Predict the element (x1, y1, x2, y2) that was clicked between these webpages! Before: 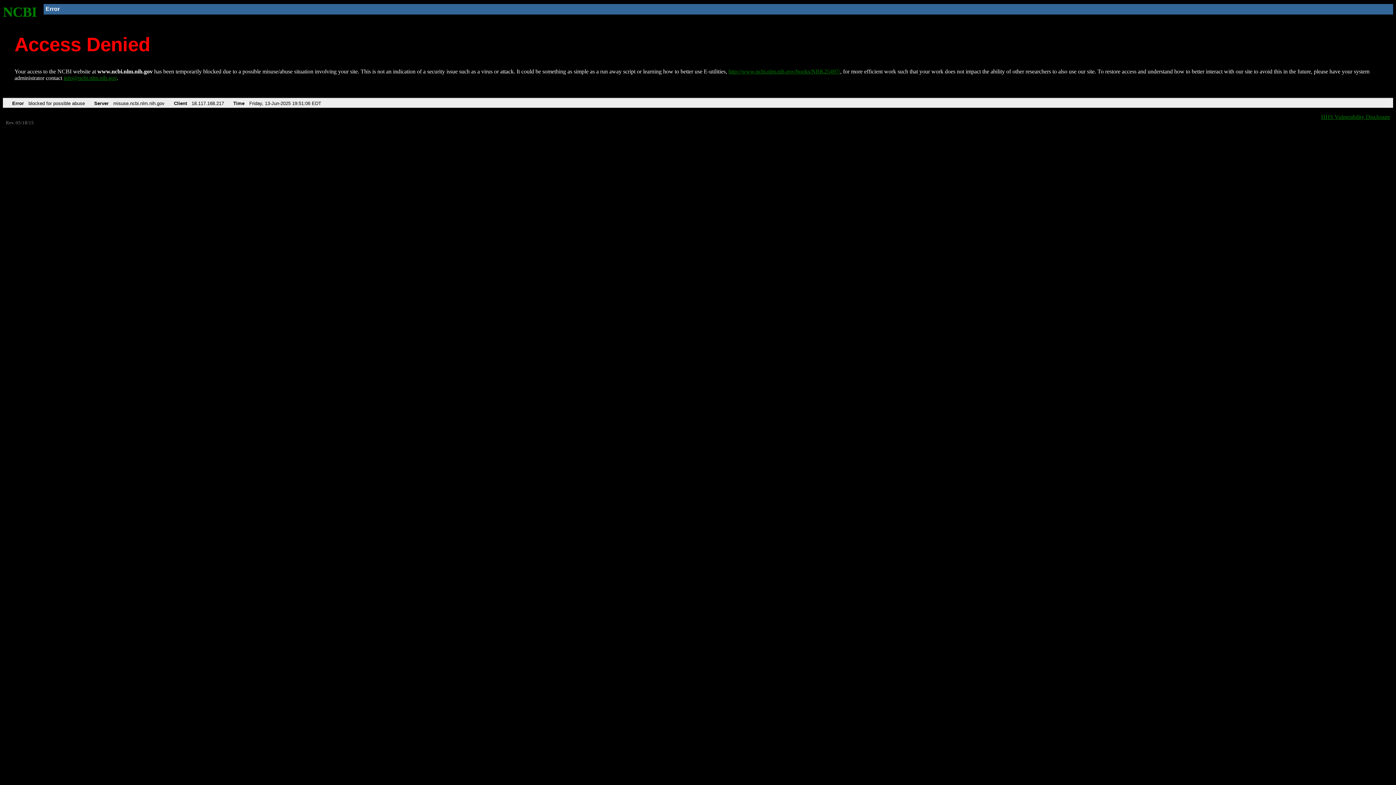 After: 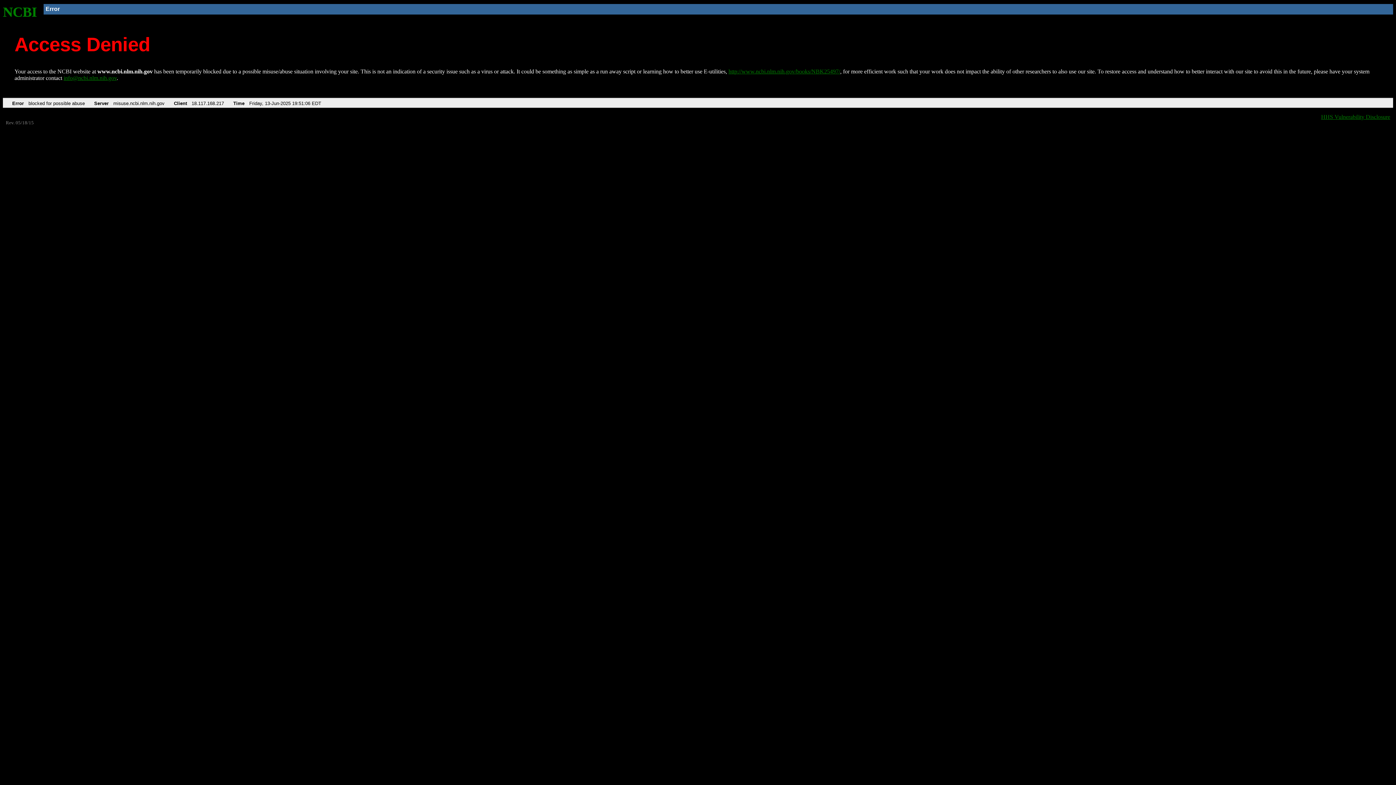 Action: label: info@ncbi.nlm.nih.gov bbox: (63, 75, 116, 81)